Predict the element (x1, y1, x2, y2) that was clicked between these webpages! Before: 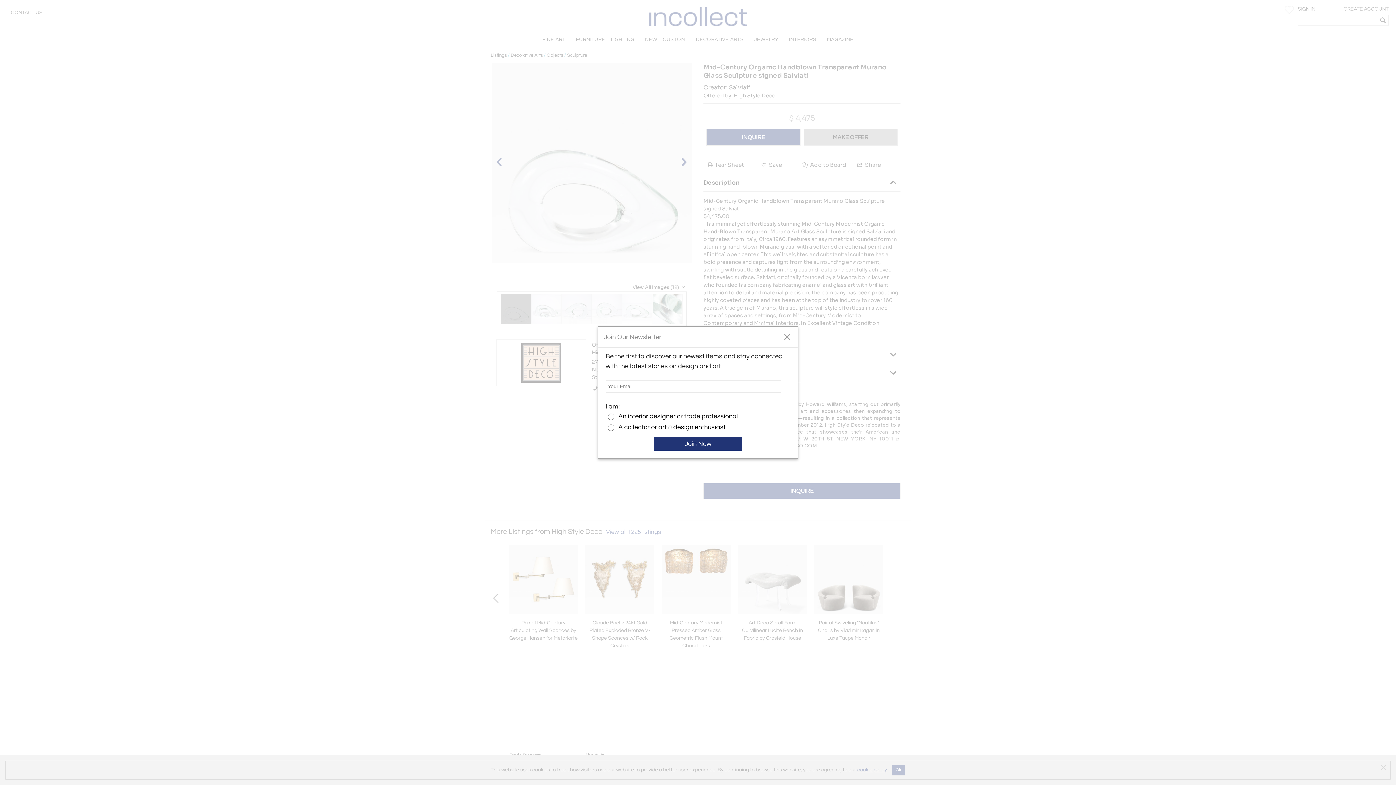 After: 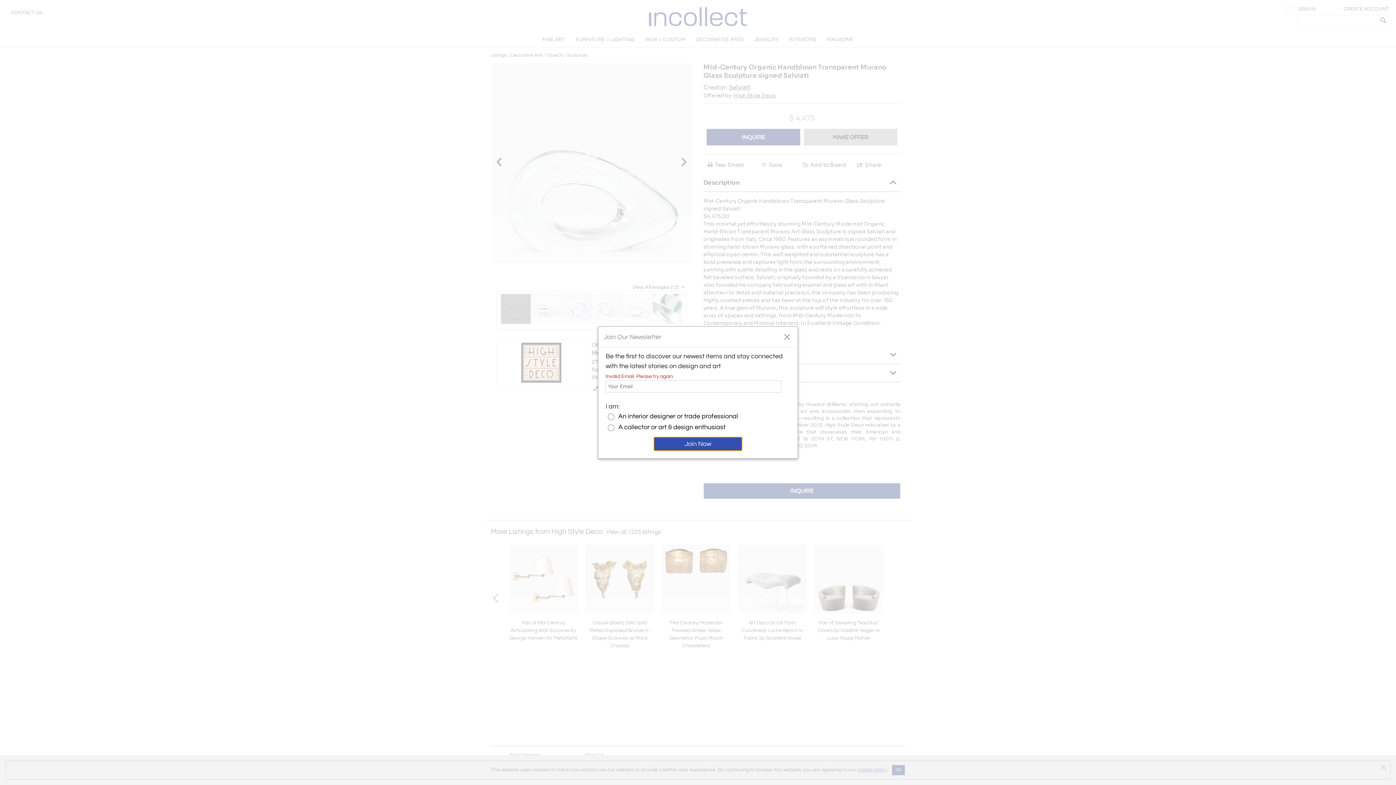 Action: bbox: (653, 436, 742, 451) label: Join Now